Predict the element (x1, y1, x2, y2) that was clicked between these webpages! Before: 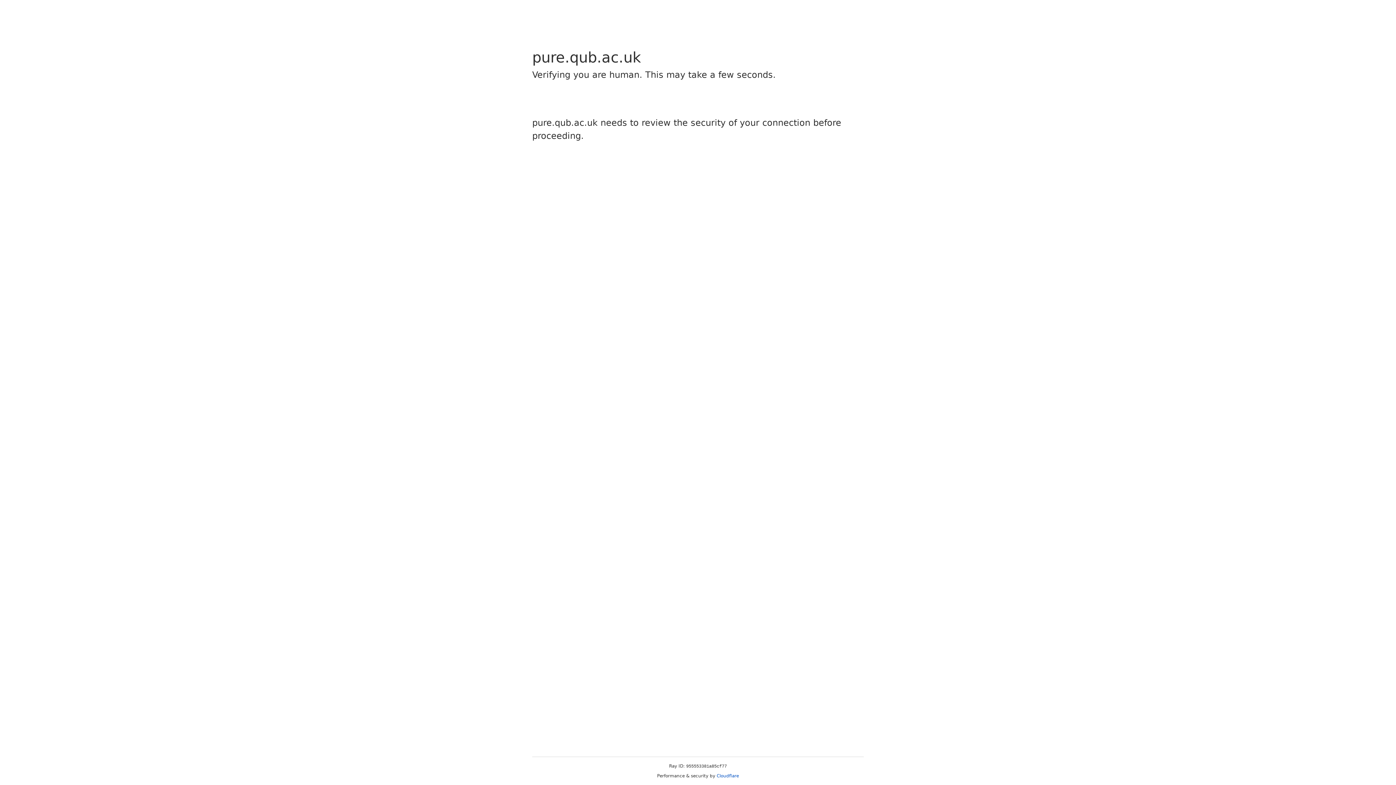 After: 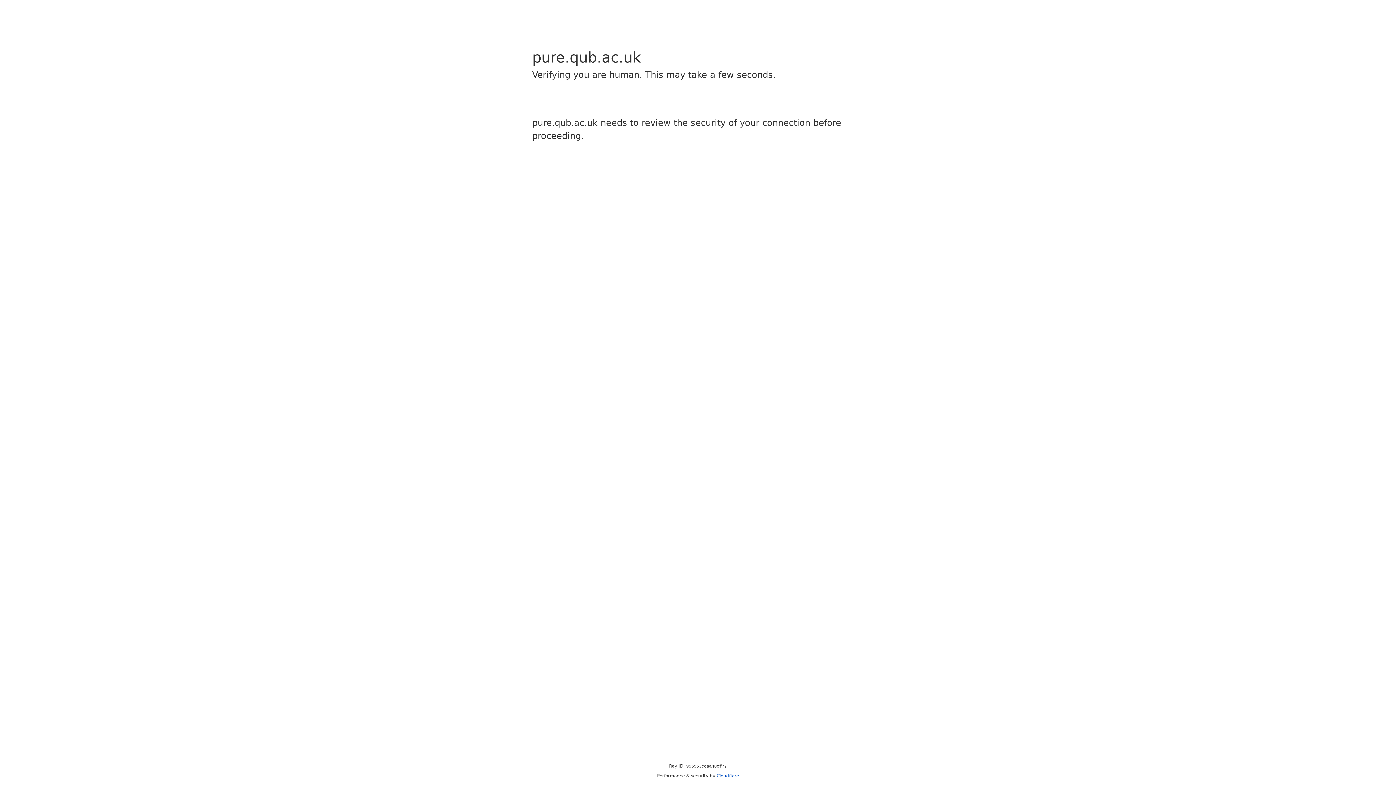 Action: label: Cloudflare bbox: (716, 773, 739, 778)